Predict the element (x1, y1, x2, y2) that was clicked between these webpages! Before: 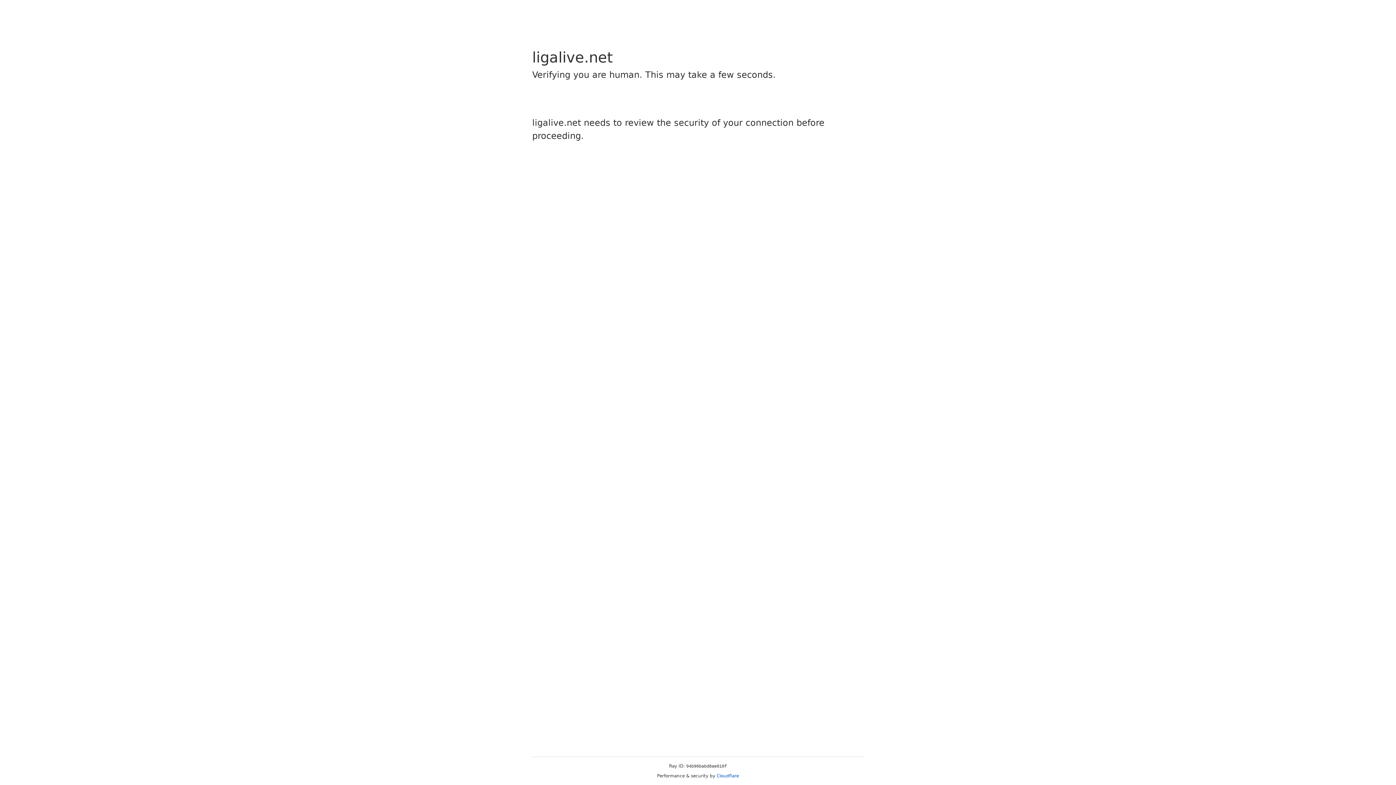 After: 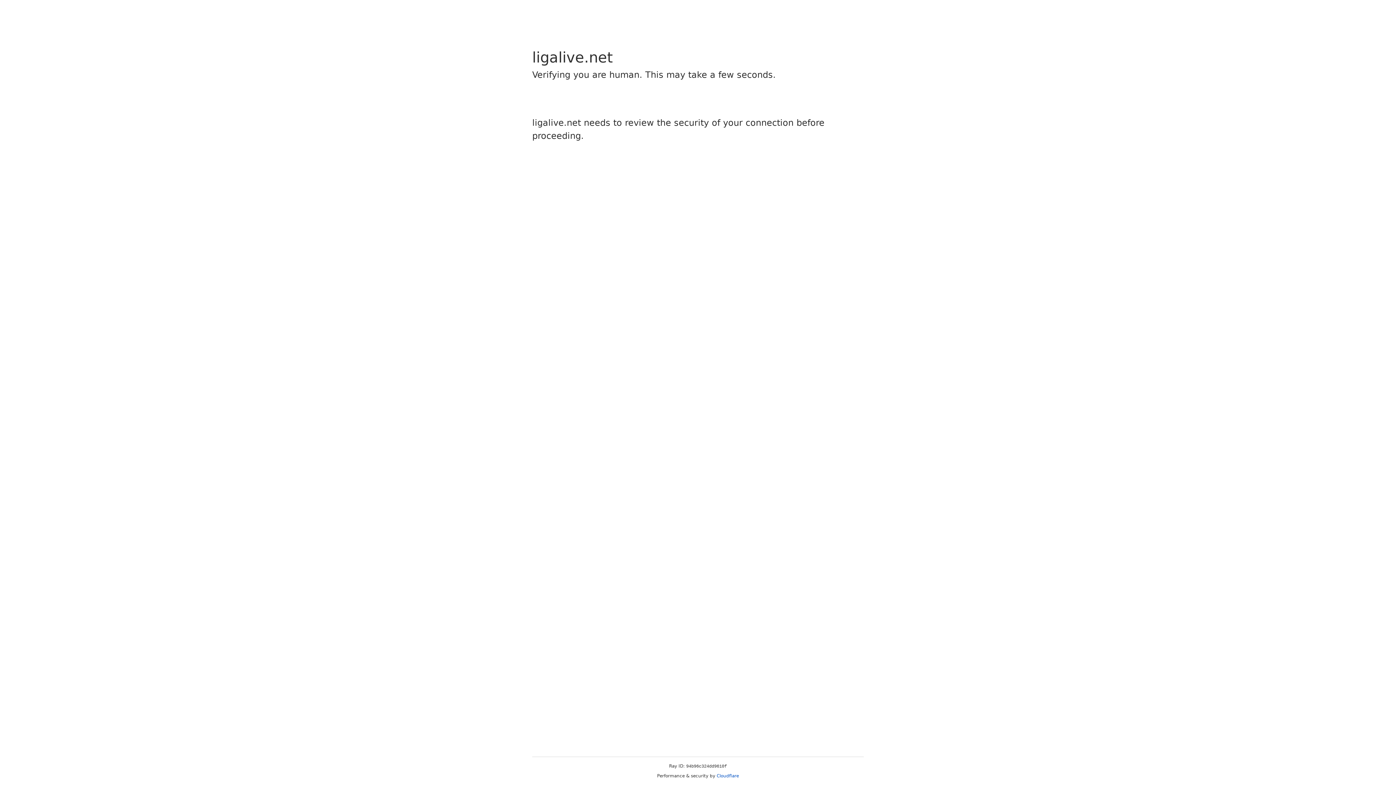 Action: label: Cloudflare bbox: (716, 773, 739, 778)